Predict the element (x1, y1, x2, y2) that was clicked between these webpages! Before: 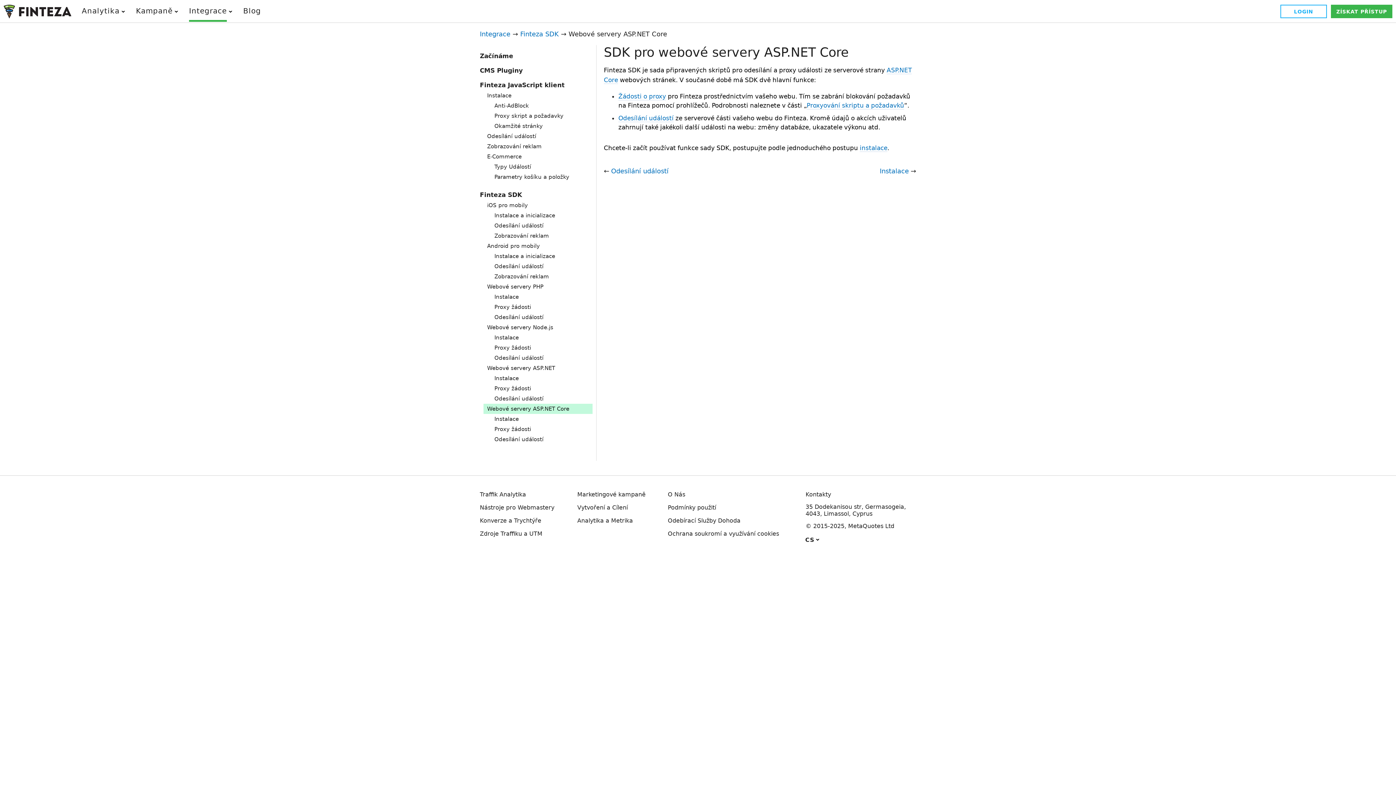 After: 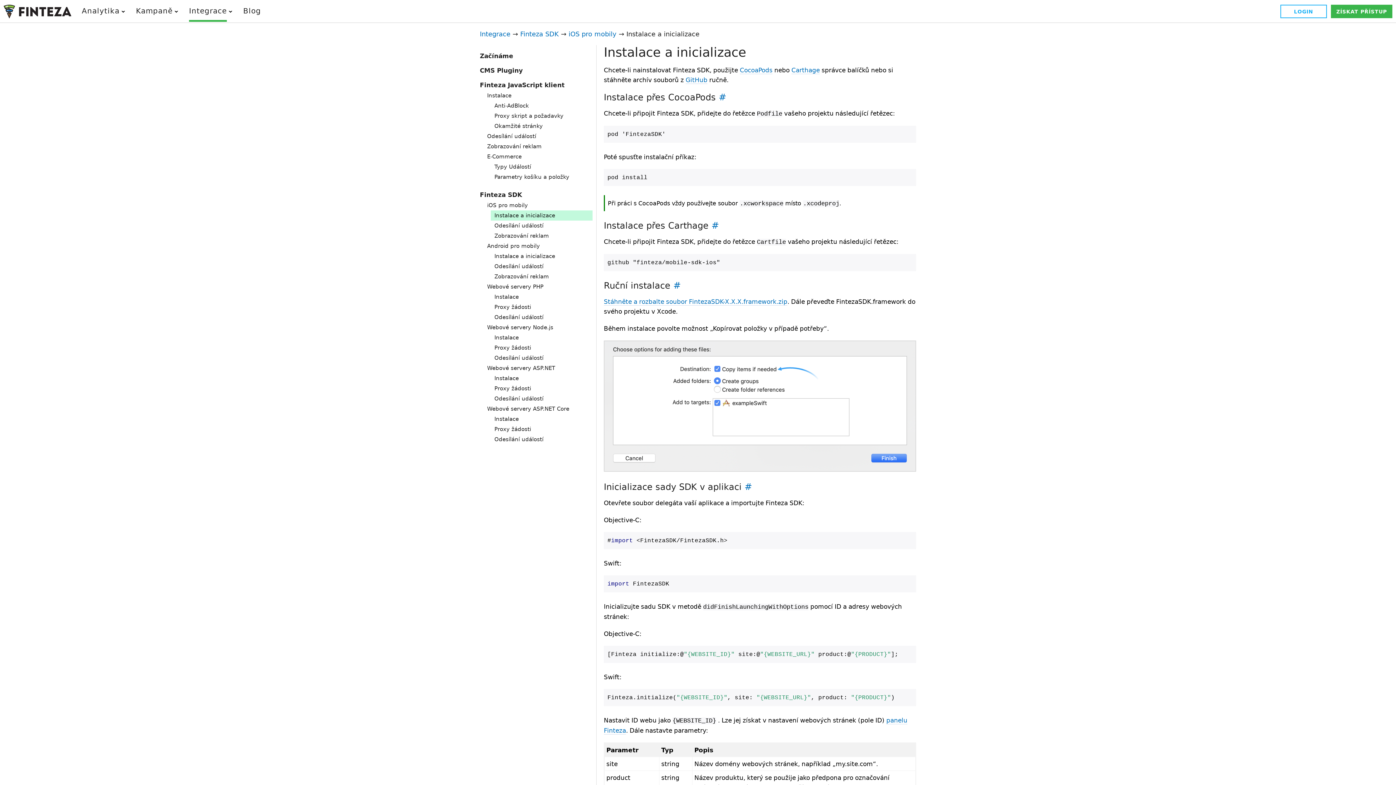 Action: label: Instalace a inicializace bbox: (494, 212, 555, 218)